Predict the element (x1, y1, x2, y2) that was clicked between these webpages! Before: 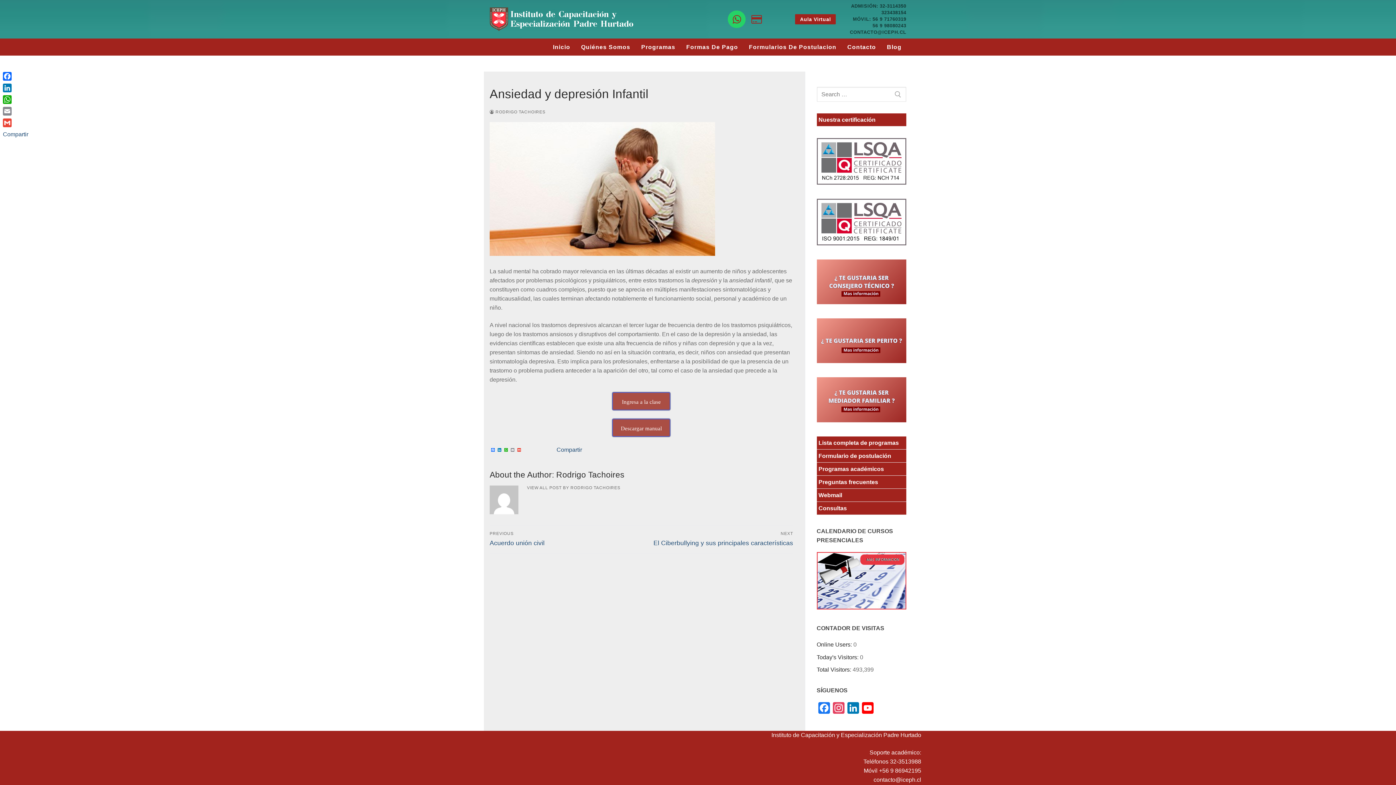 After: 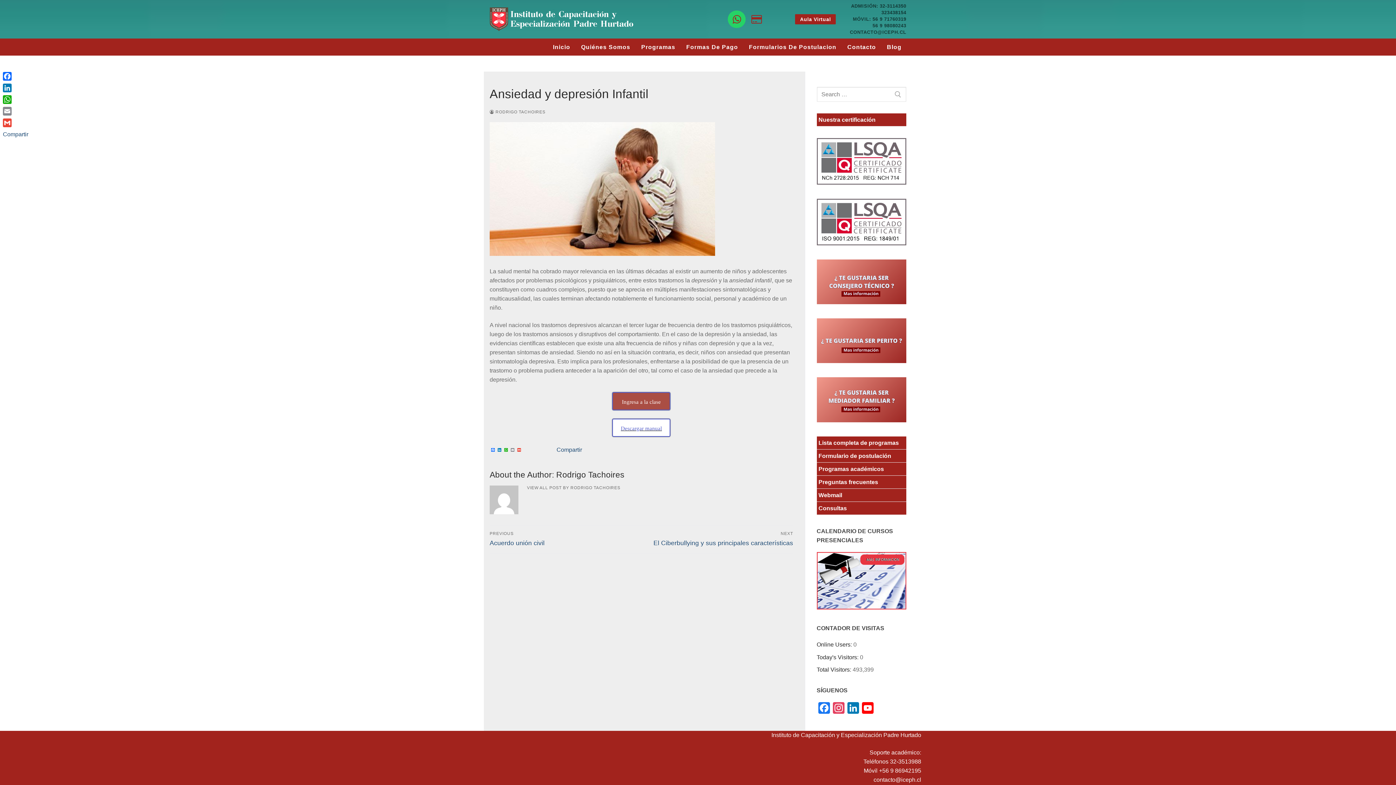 Action: label: Descargar manual bbox: (612, 418, 670, 437)